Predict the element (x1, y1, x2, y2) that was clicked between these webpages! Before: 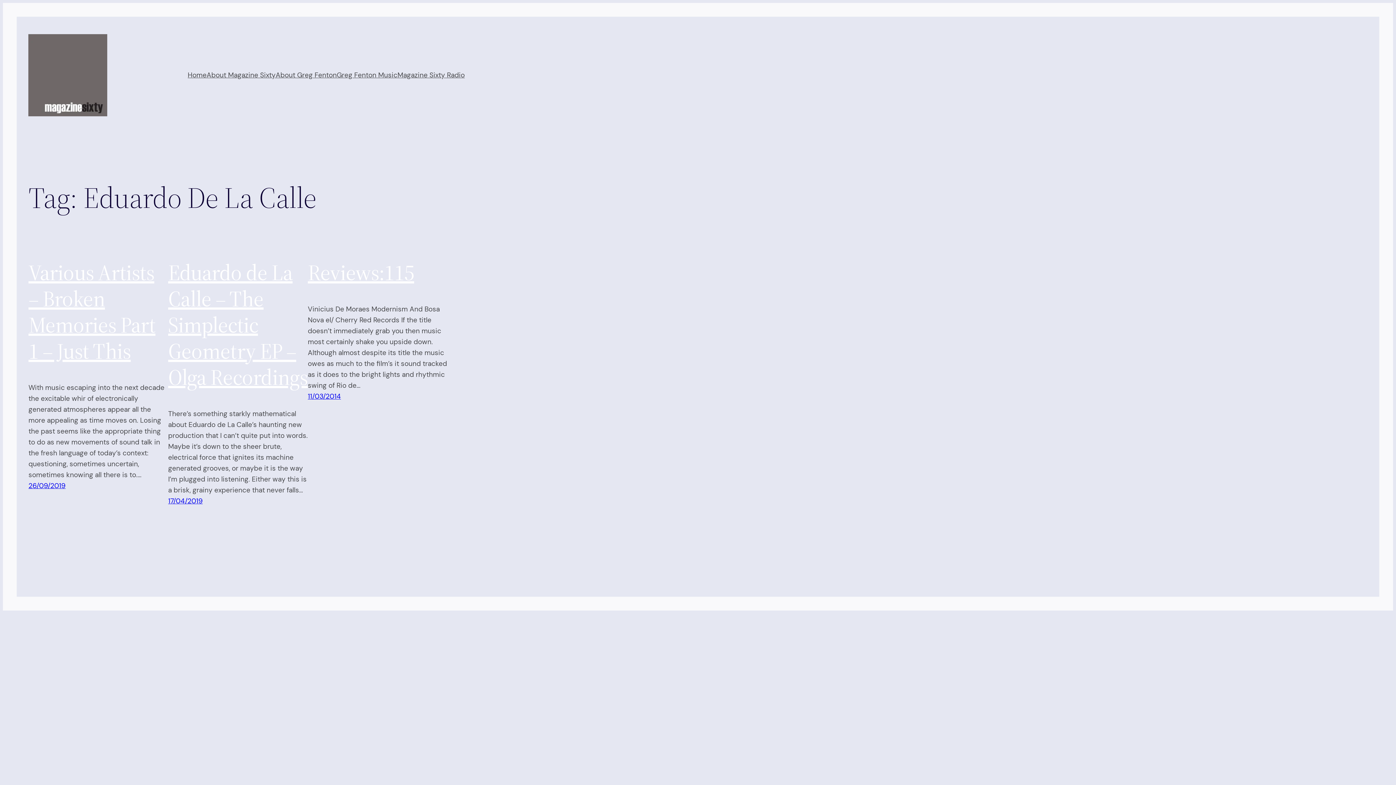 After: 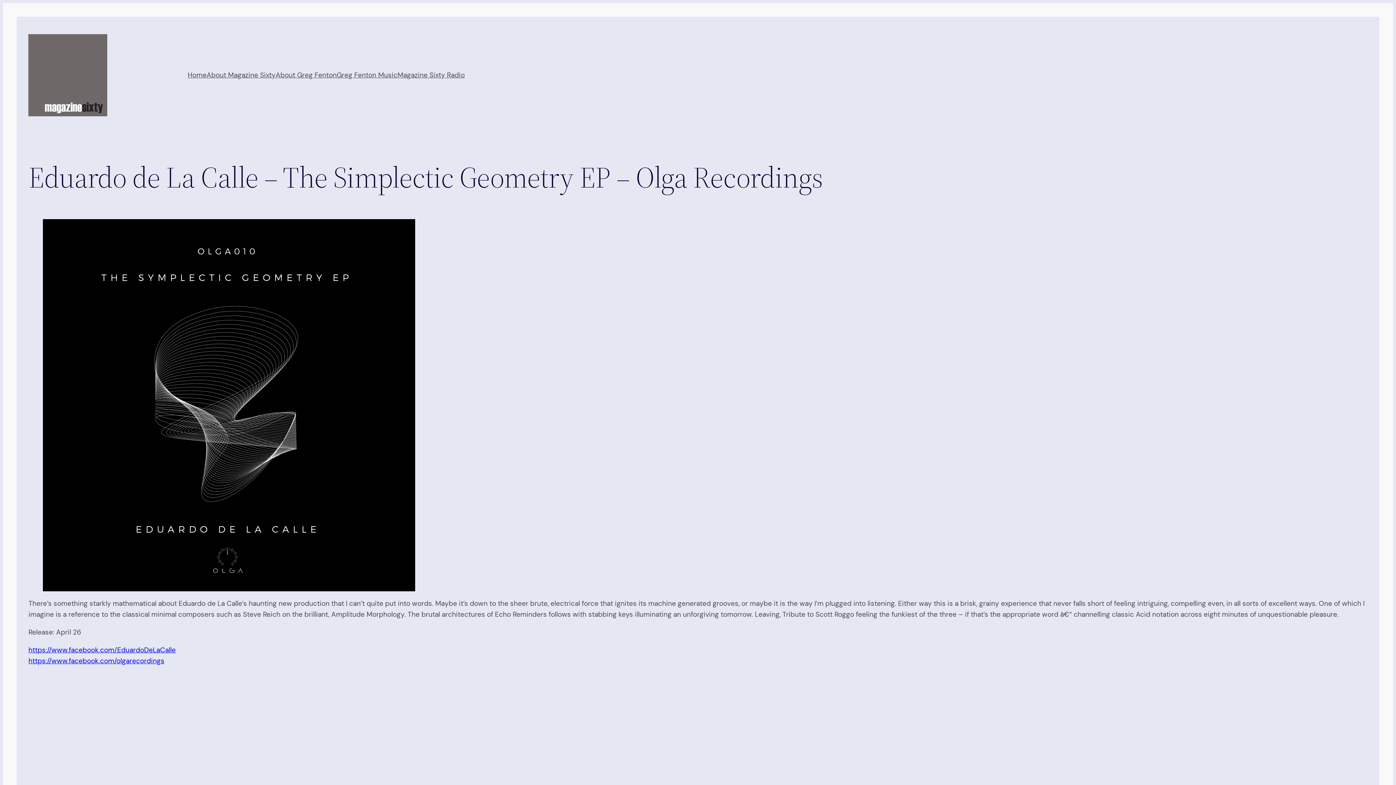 Action: bbox: (168, 257, 307, 392) label: Eduardo de La Calle – The Simplectic Geometry EP – Olga Recordings